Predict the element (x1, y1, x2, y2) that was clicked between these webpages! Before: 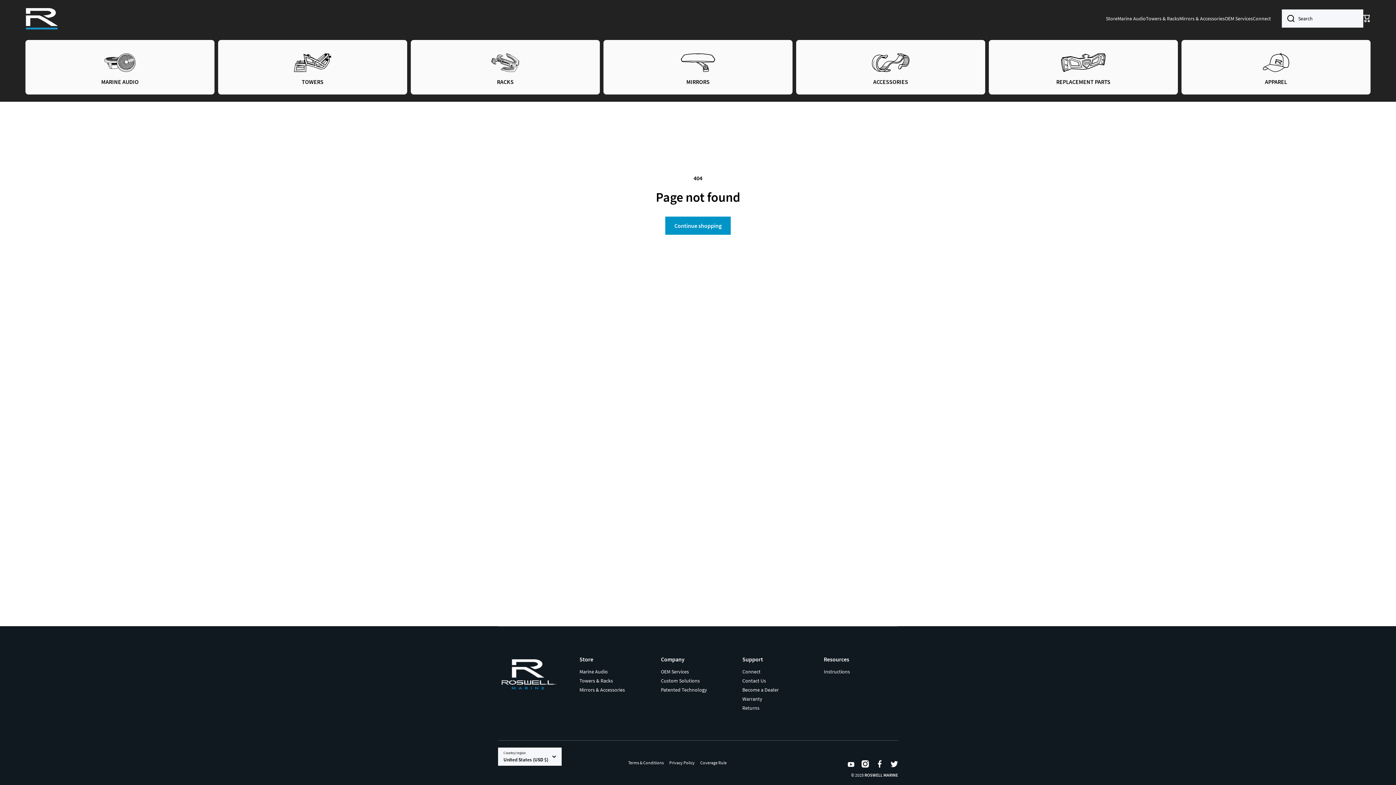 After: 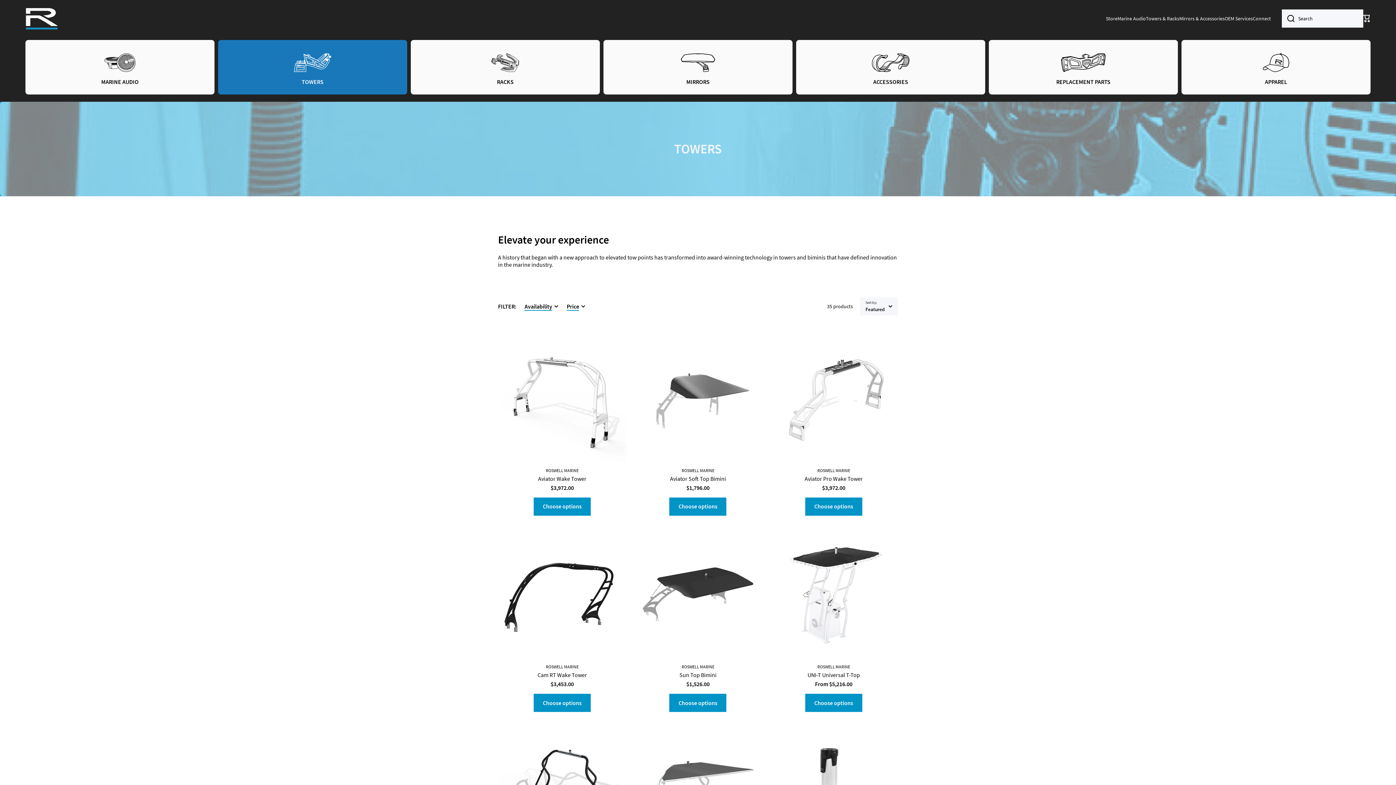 Action: label: TOWERS bbox: (218, 40, 407, 94)